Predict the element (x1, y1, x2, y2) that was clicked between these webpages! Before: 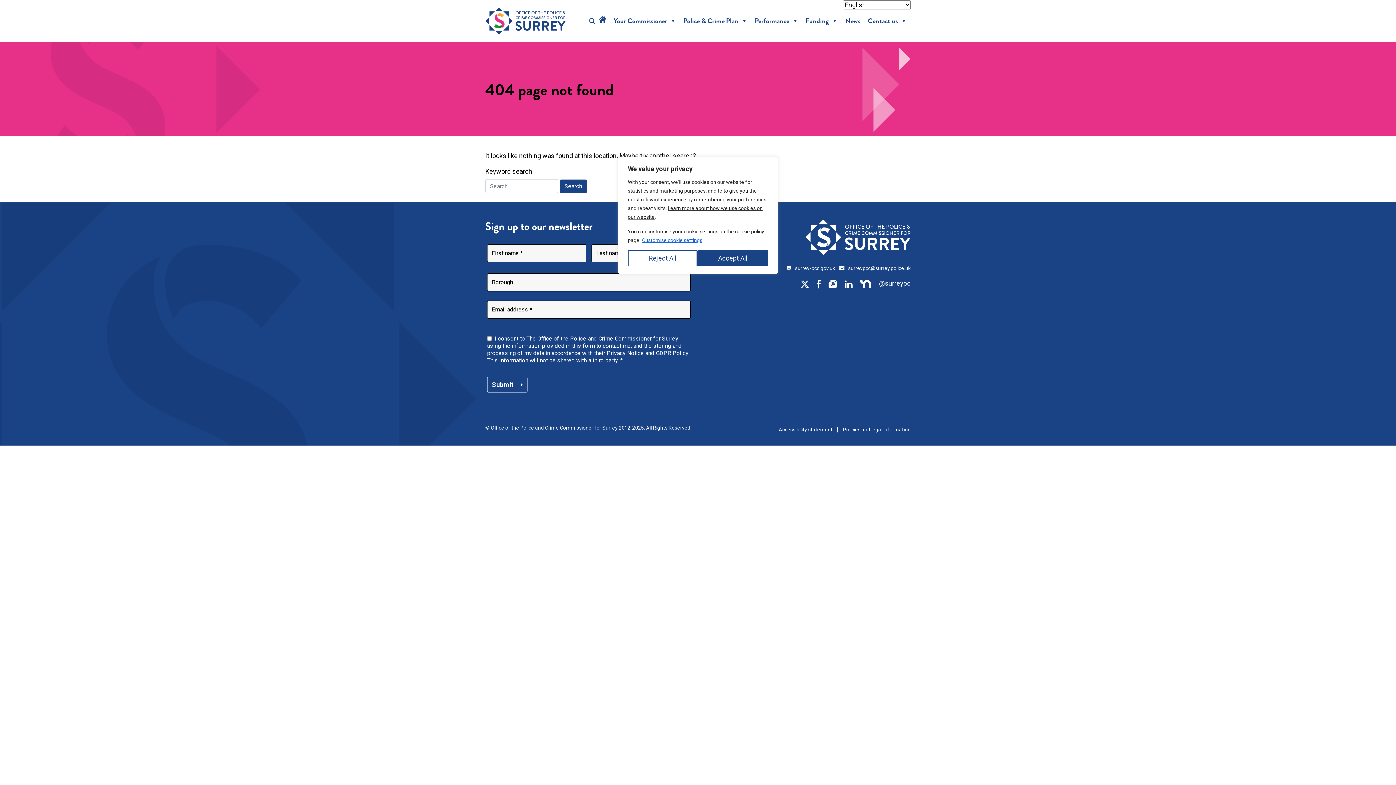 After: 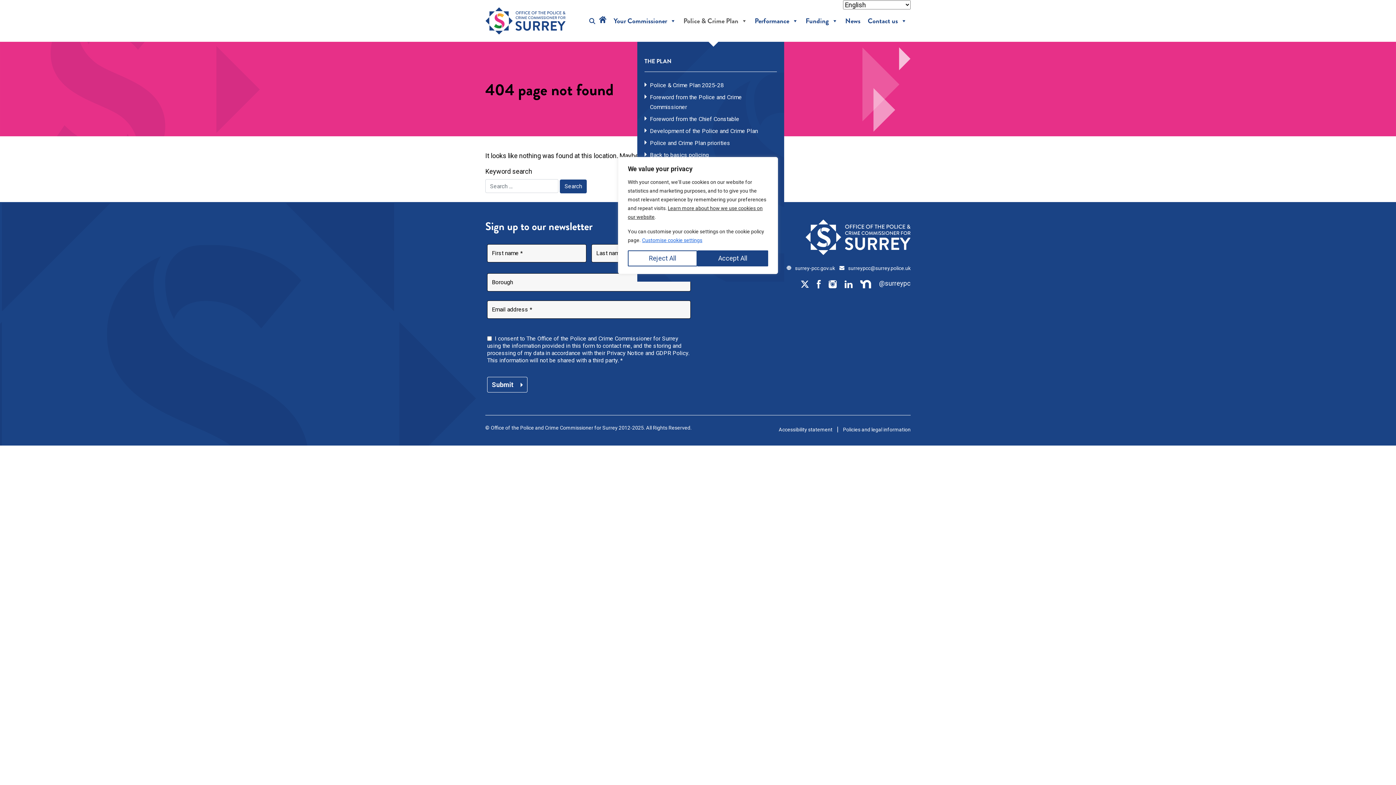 Action: bbox: (680, 0, 751, 41) label: Police & Crime Plan